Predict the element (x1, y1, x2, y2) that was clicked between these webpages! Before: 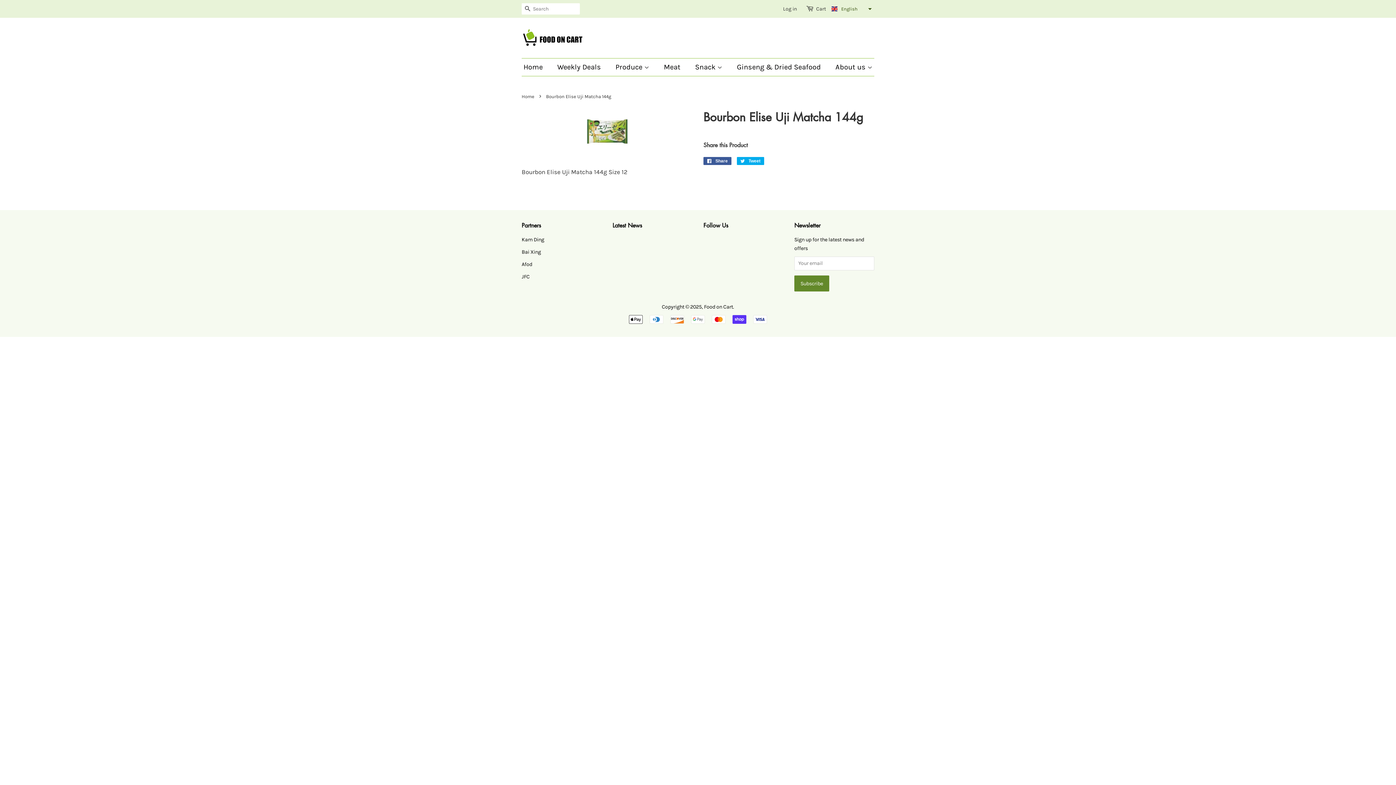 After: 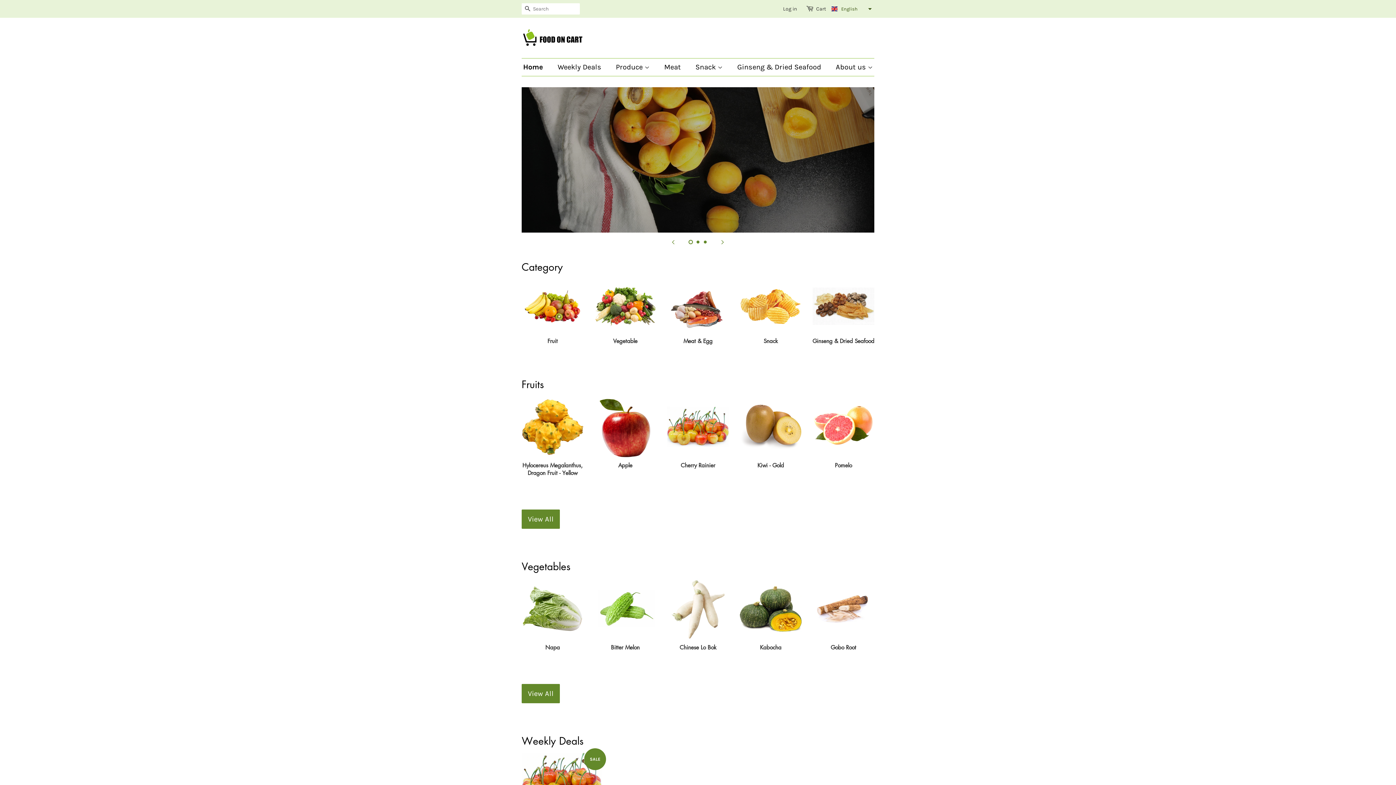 Action: bbox: (521, 28, 583, 47)